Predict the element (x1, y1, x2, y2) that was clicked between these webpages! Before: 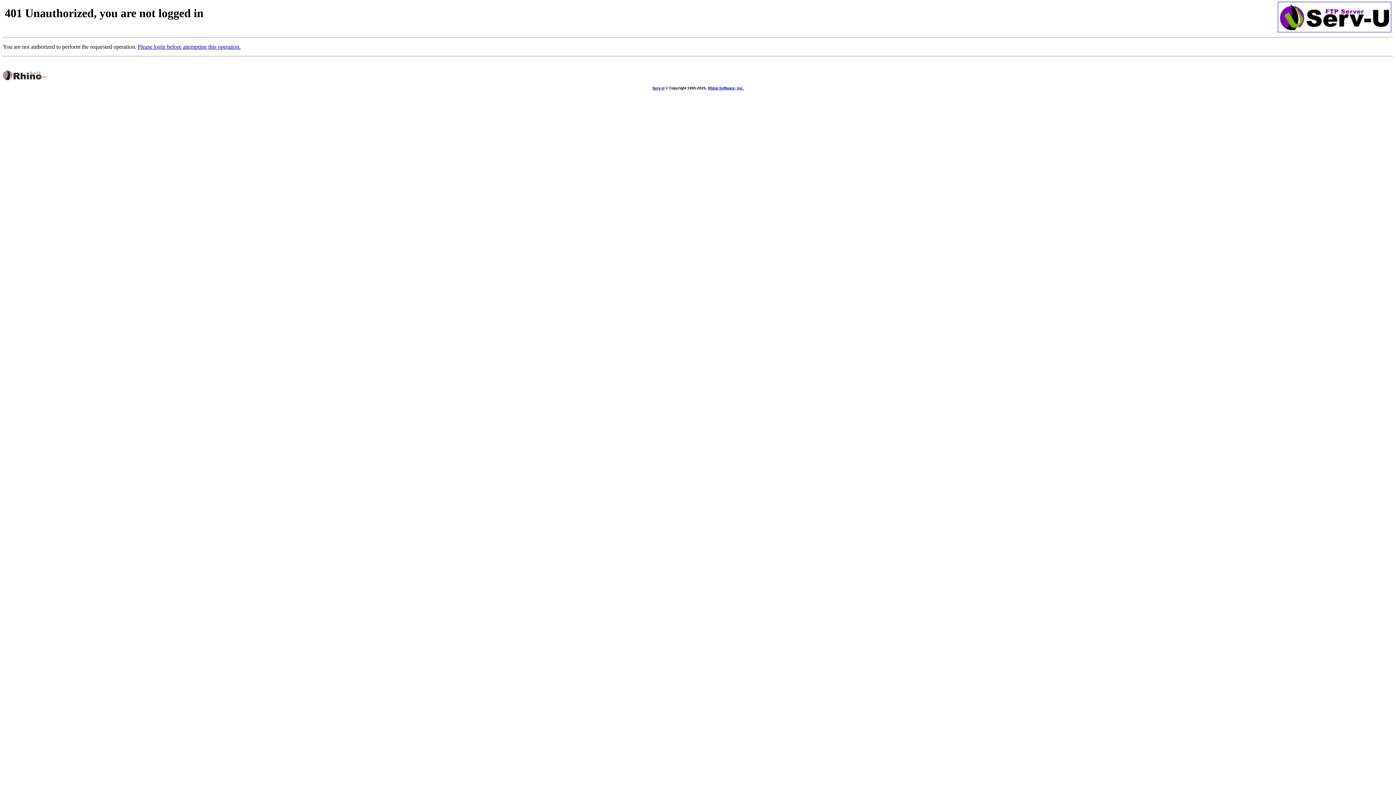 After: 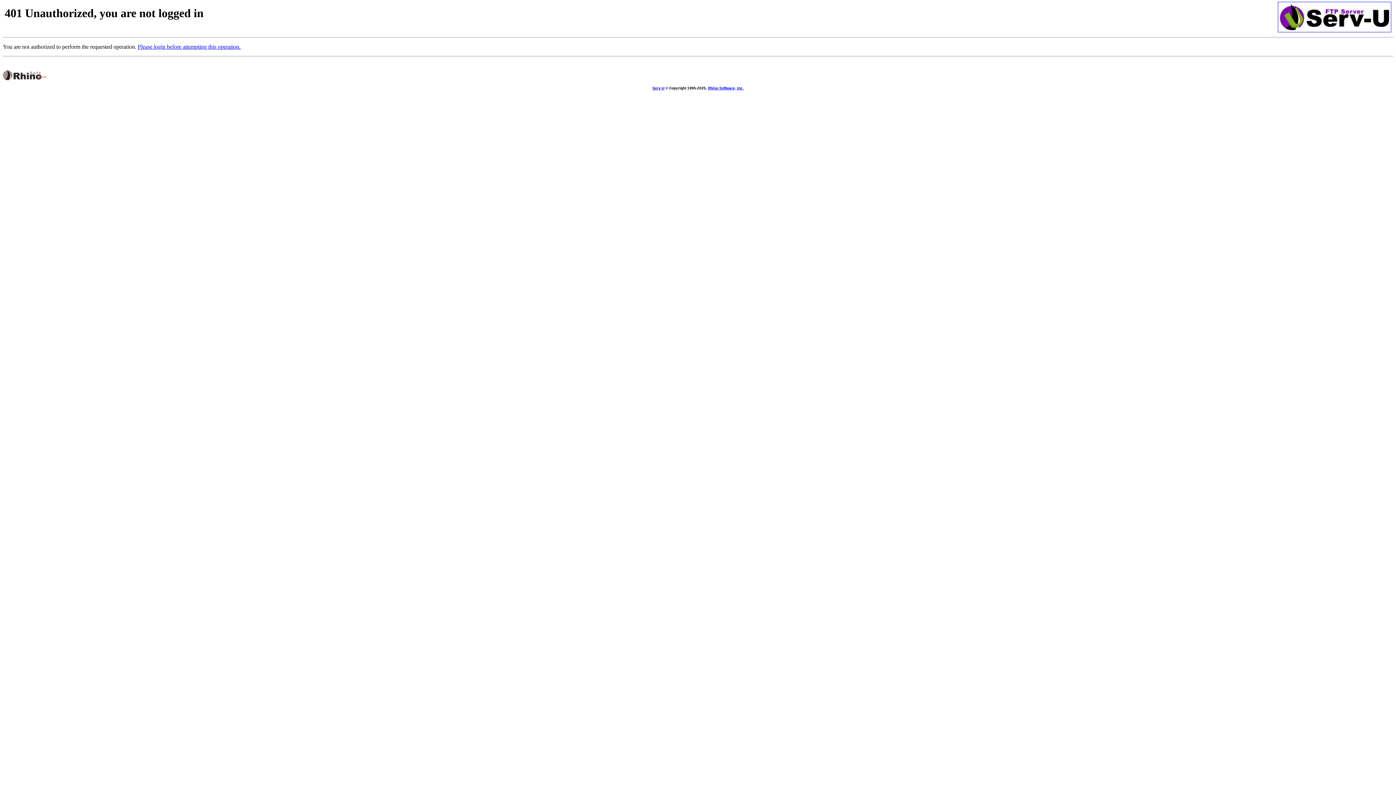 Action: bbox: (652, 86, 664, 90) label: Serv-U